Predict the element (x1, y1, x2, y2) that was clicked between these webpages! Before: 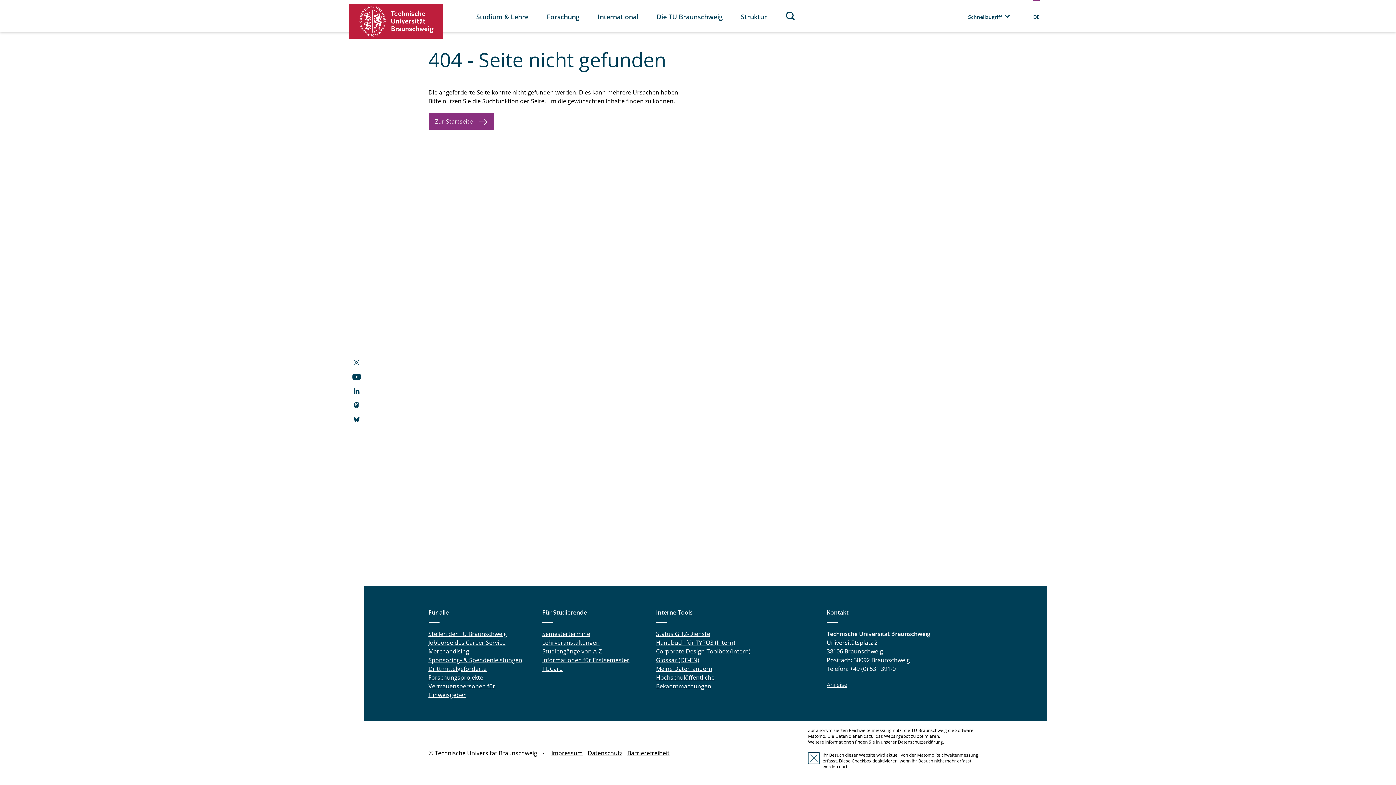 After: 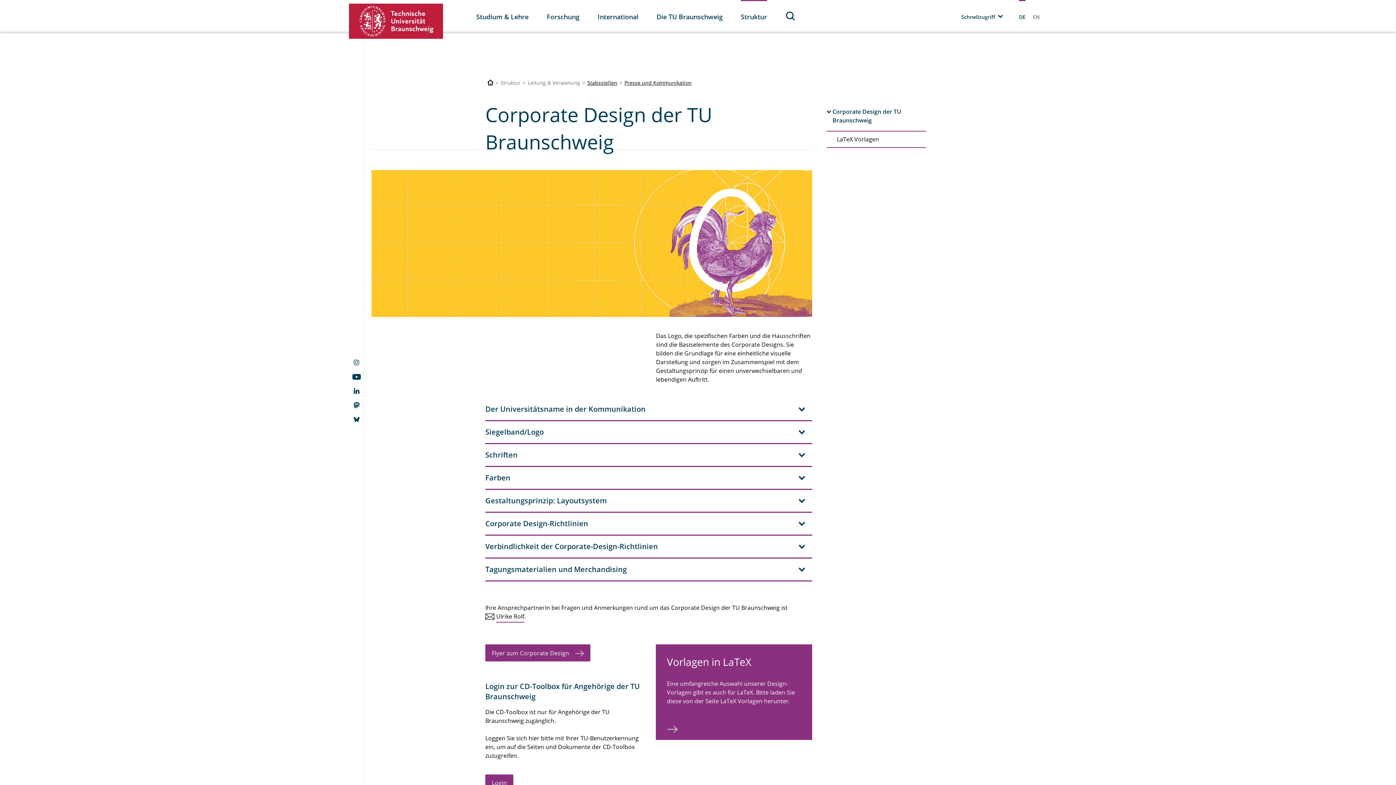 Action: bbox: (656, 647, 750, 655) label: Corporate Design-Toolbox (Intern)